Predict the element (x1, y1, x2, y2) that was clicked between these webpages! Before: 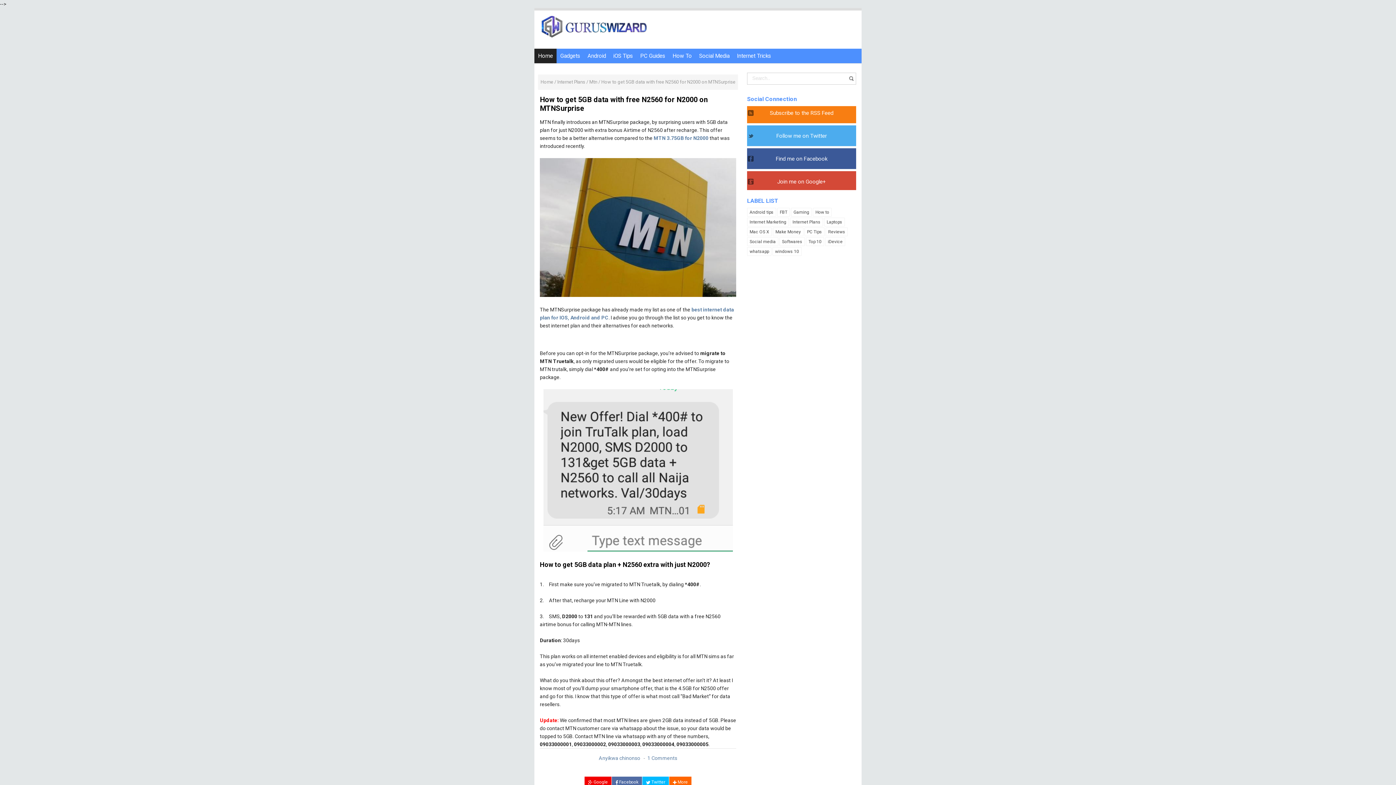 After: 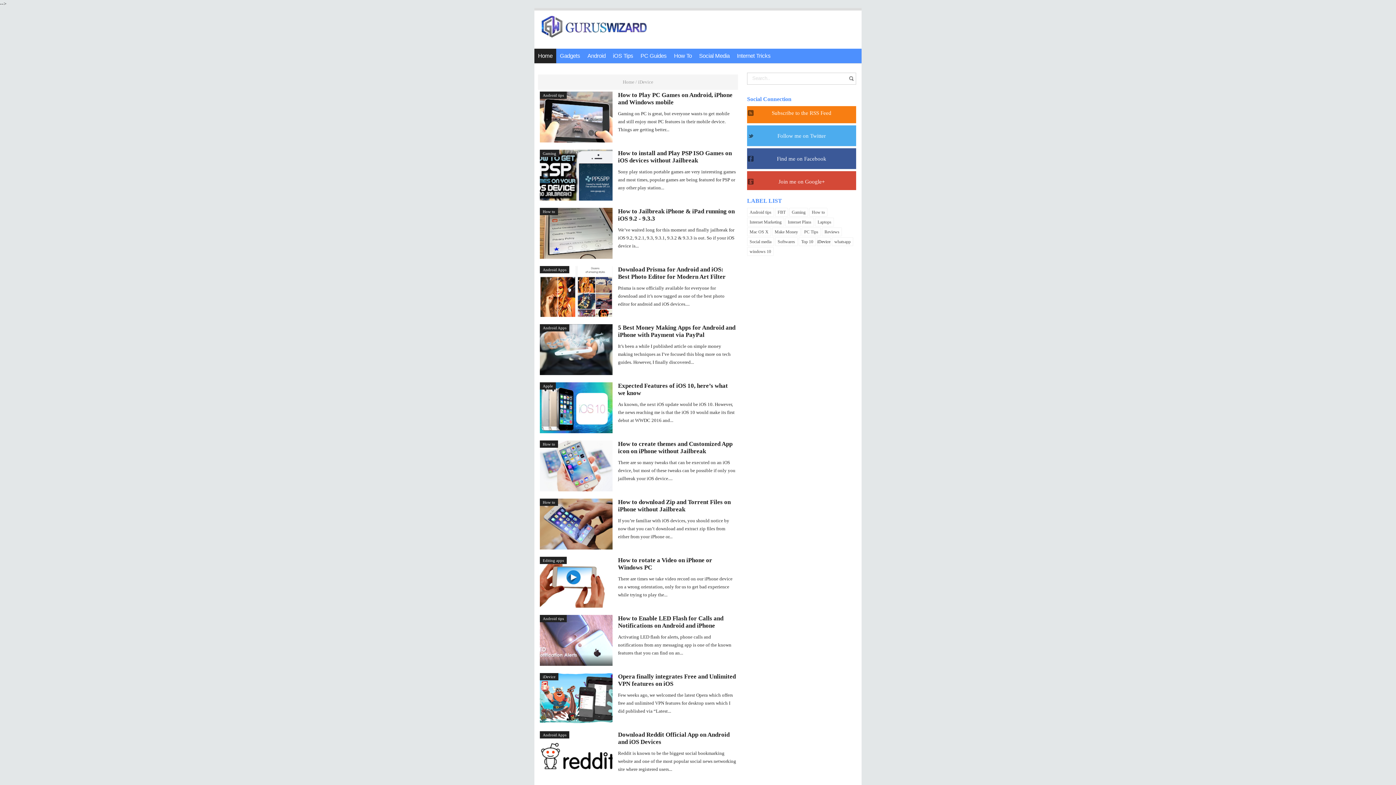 Action: label: iDevice bbox: (825, 238, 845, 245)